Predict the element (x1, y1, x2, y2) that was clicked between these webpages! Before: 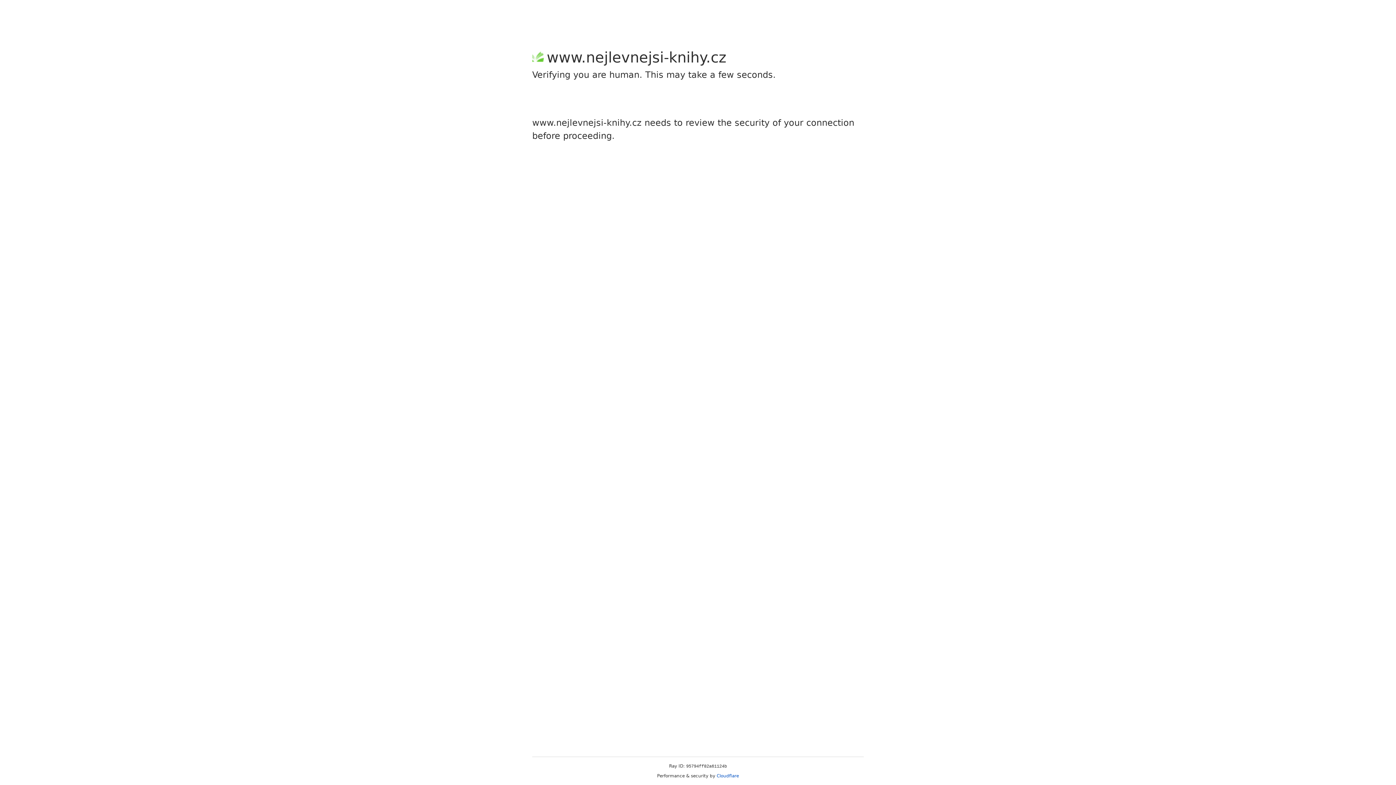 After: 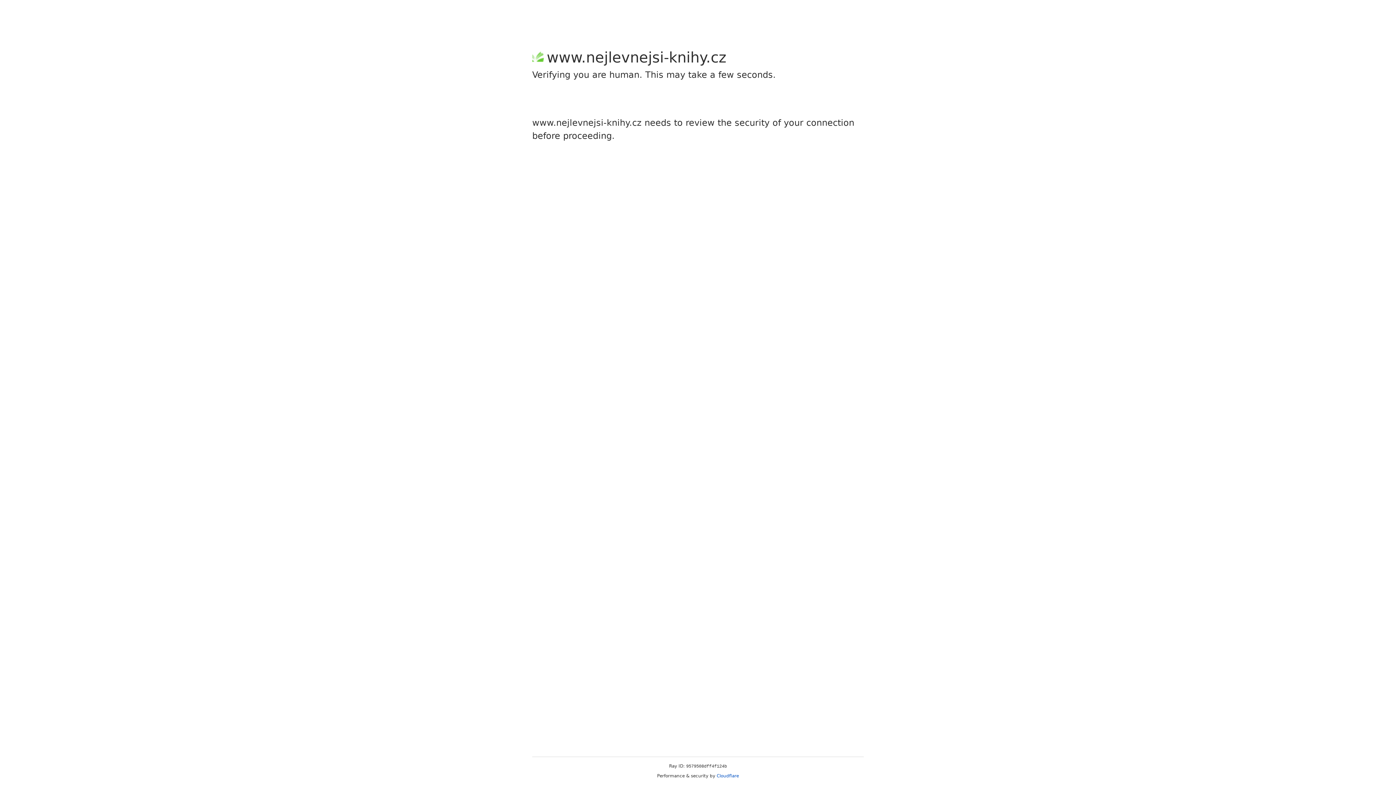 Action: label: Cloudflare bbox: (716, 773, 739, 778)